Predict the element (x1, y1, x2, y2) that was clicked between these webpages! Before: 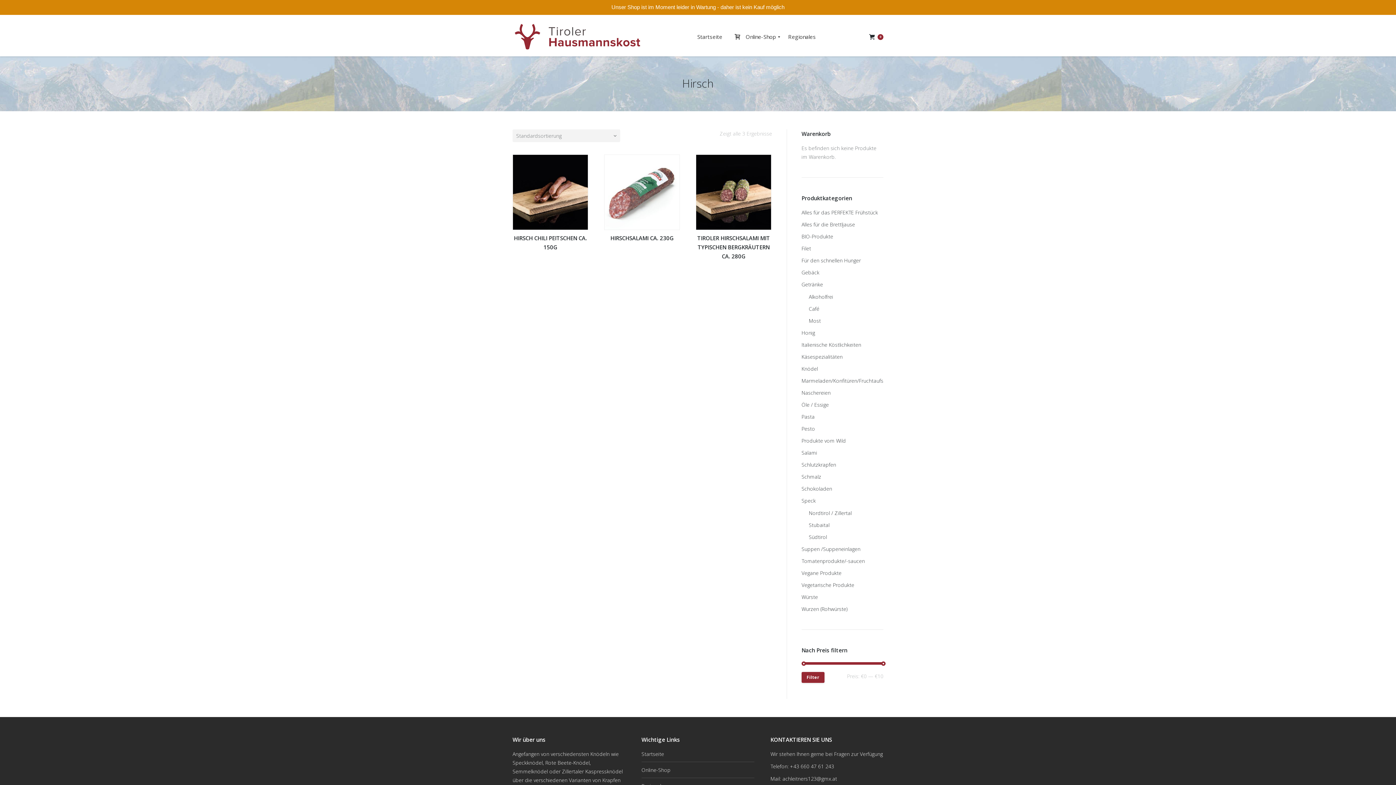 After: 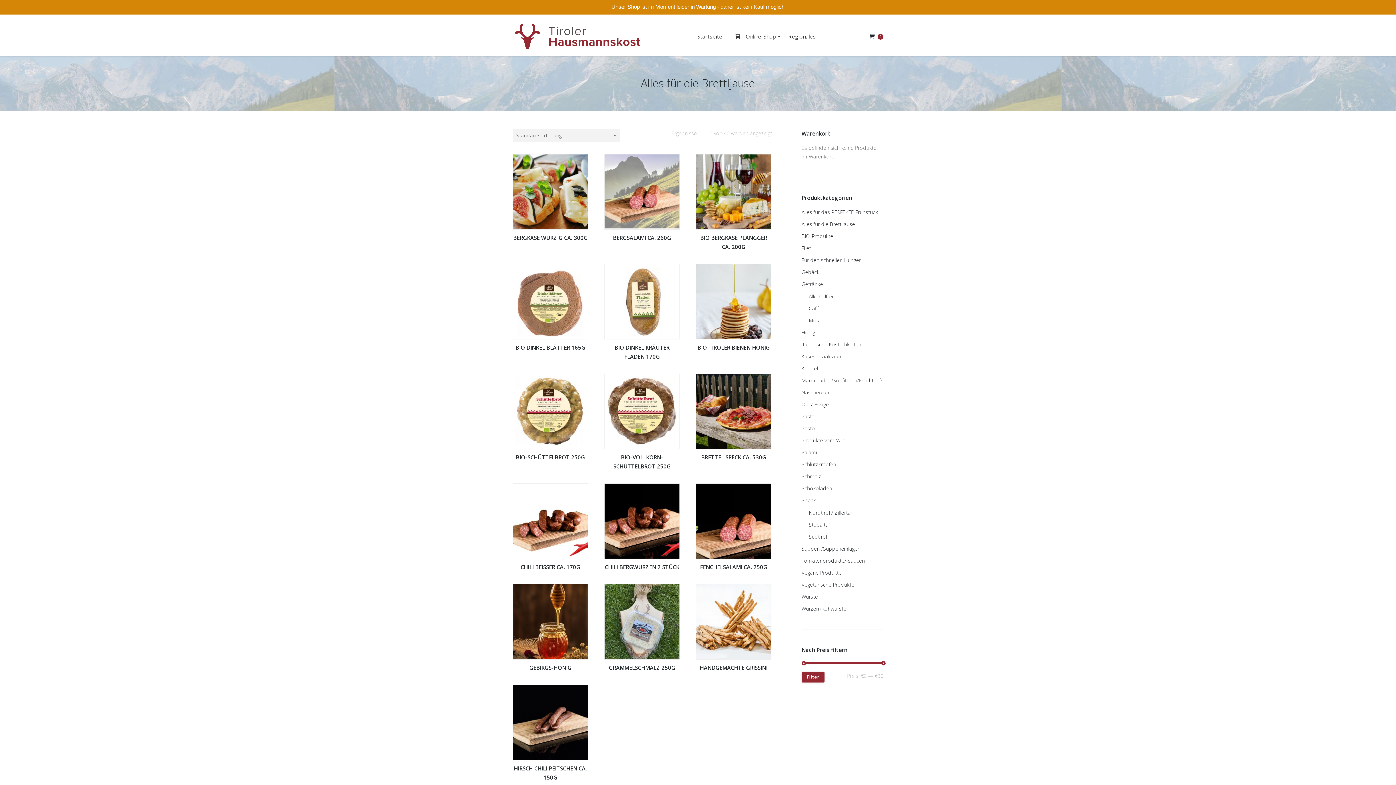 Action: label: Alles für die Brettljause bbox: (801, 220, 855, 229)